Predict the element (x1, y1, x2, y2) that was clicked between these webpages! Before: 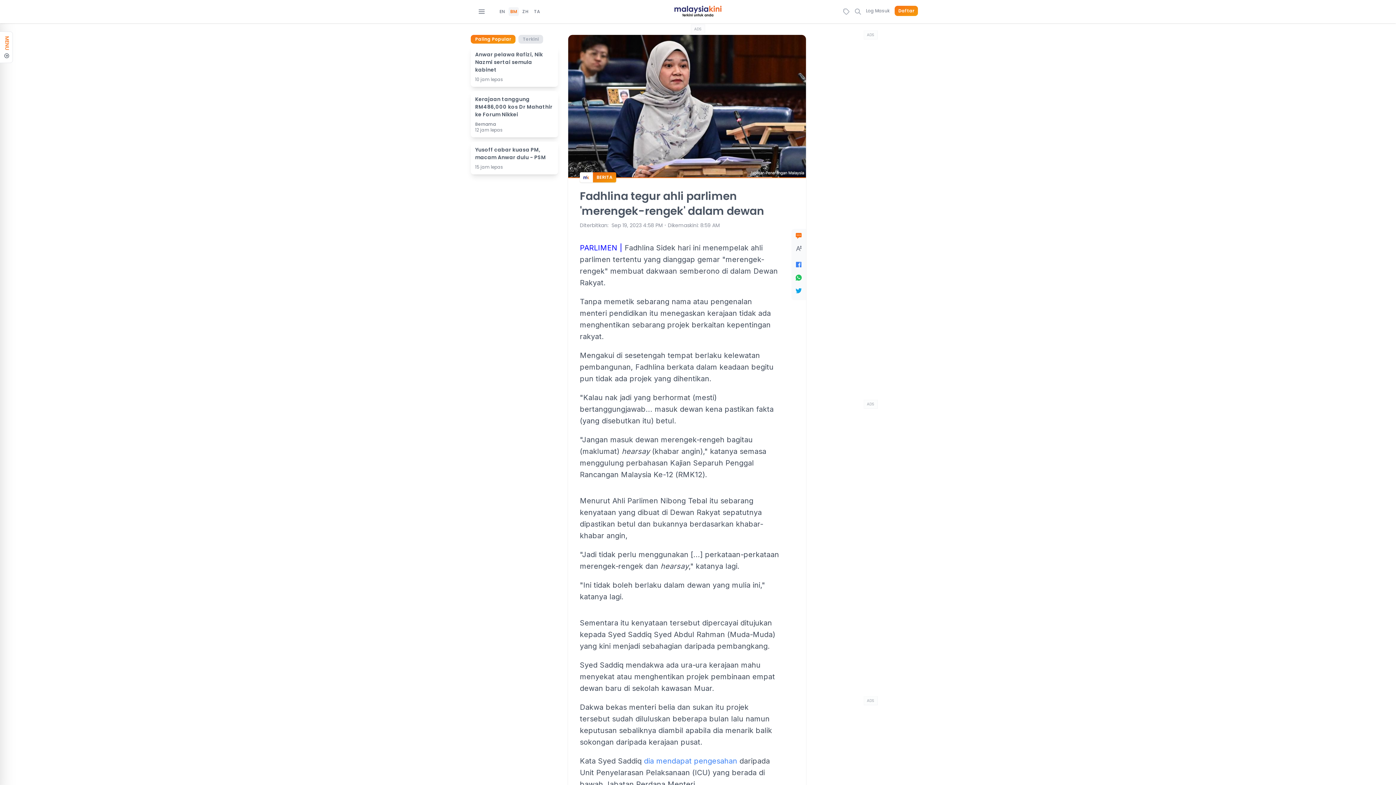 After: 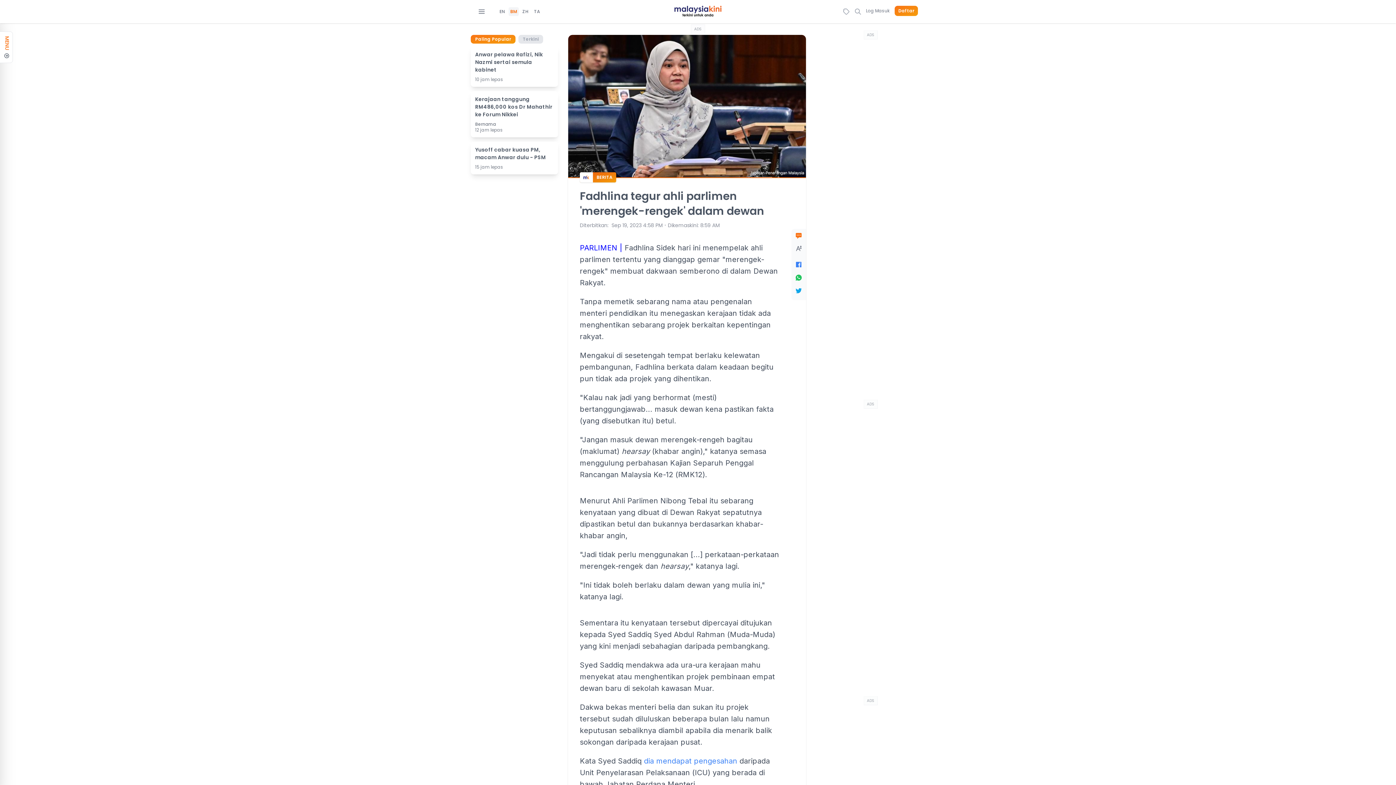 Action: bbox: (792, 284, 805, 297)